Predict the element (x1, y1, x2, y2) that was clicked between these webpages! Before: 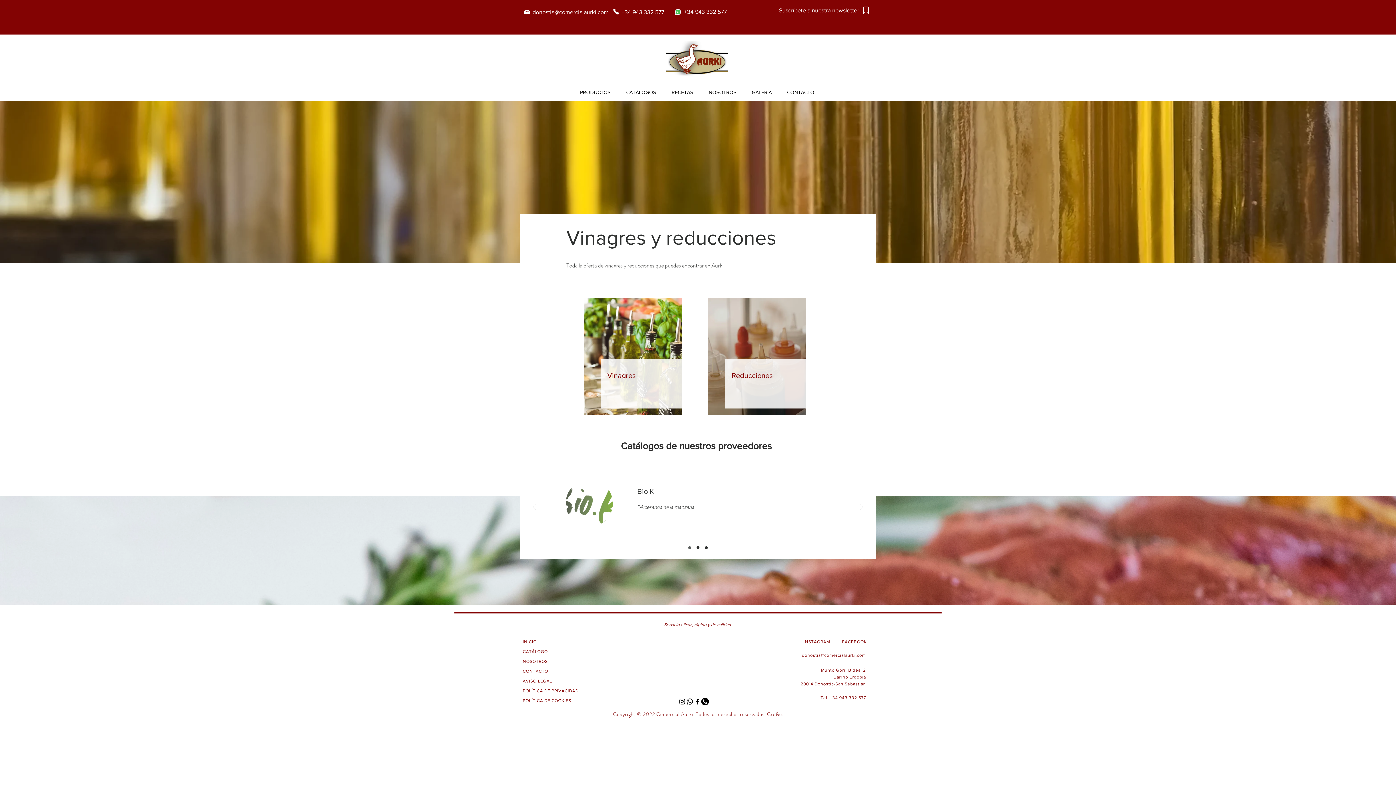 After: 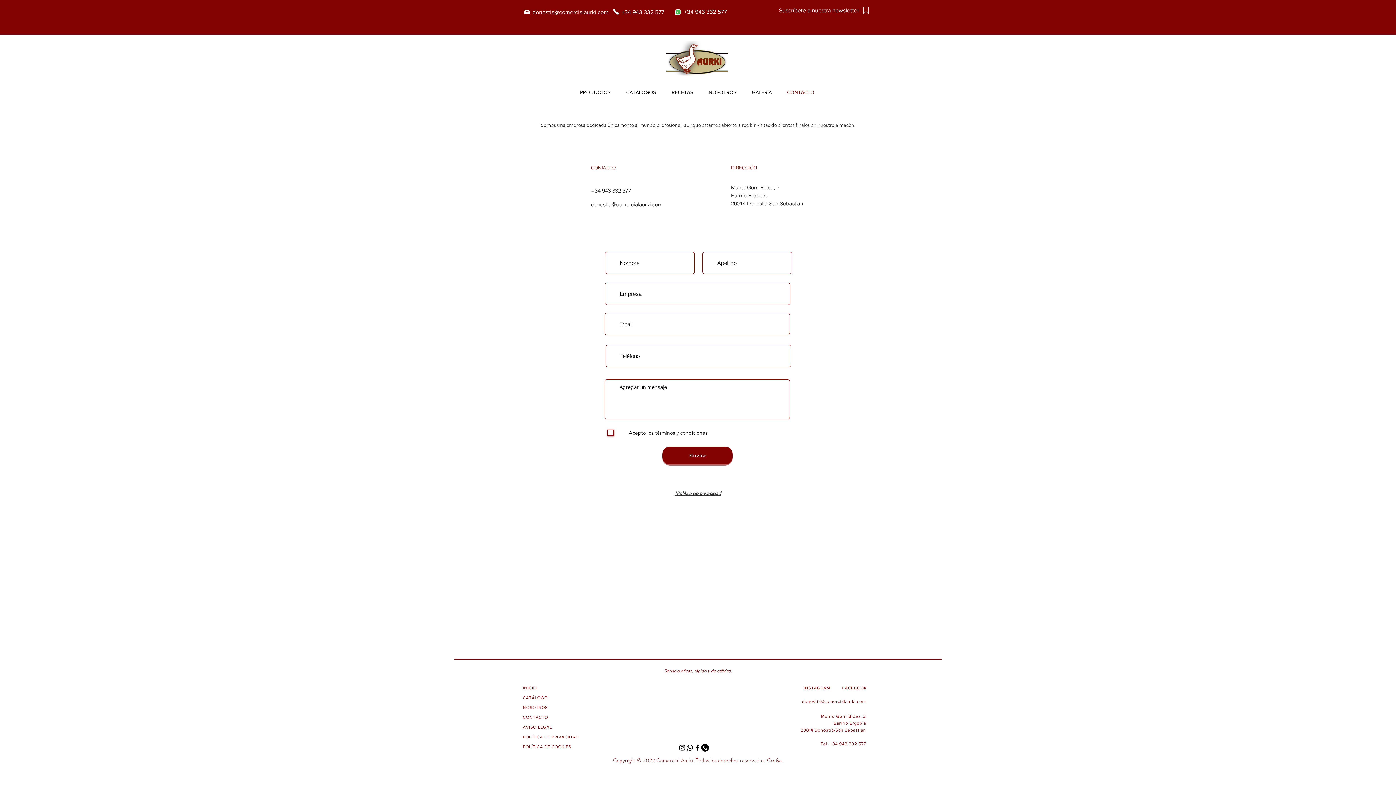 Action: bbox: (522, 666, 548, 675) label: CONTACTO